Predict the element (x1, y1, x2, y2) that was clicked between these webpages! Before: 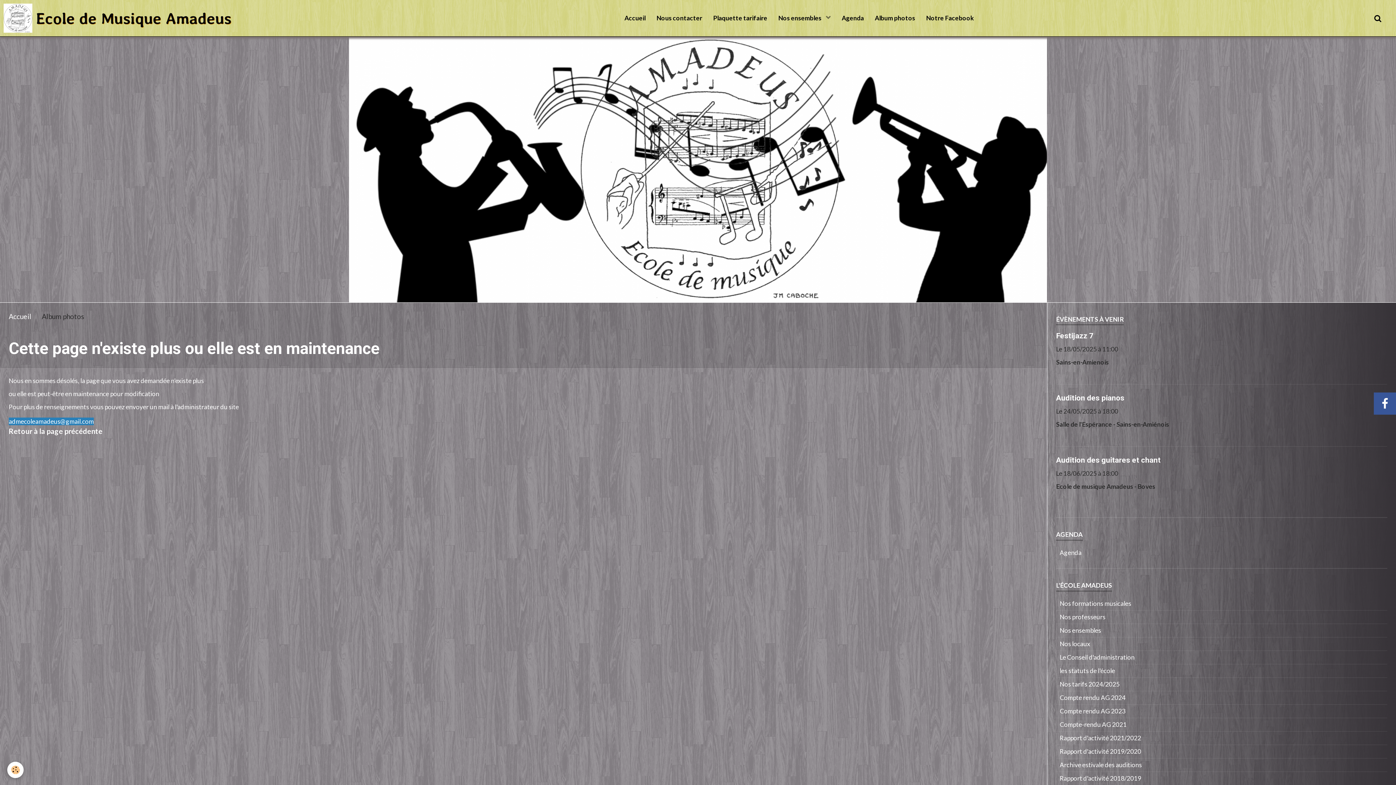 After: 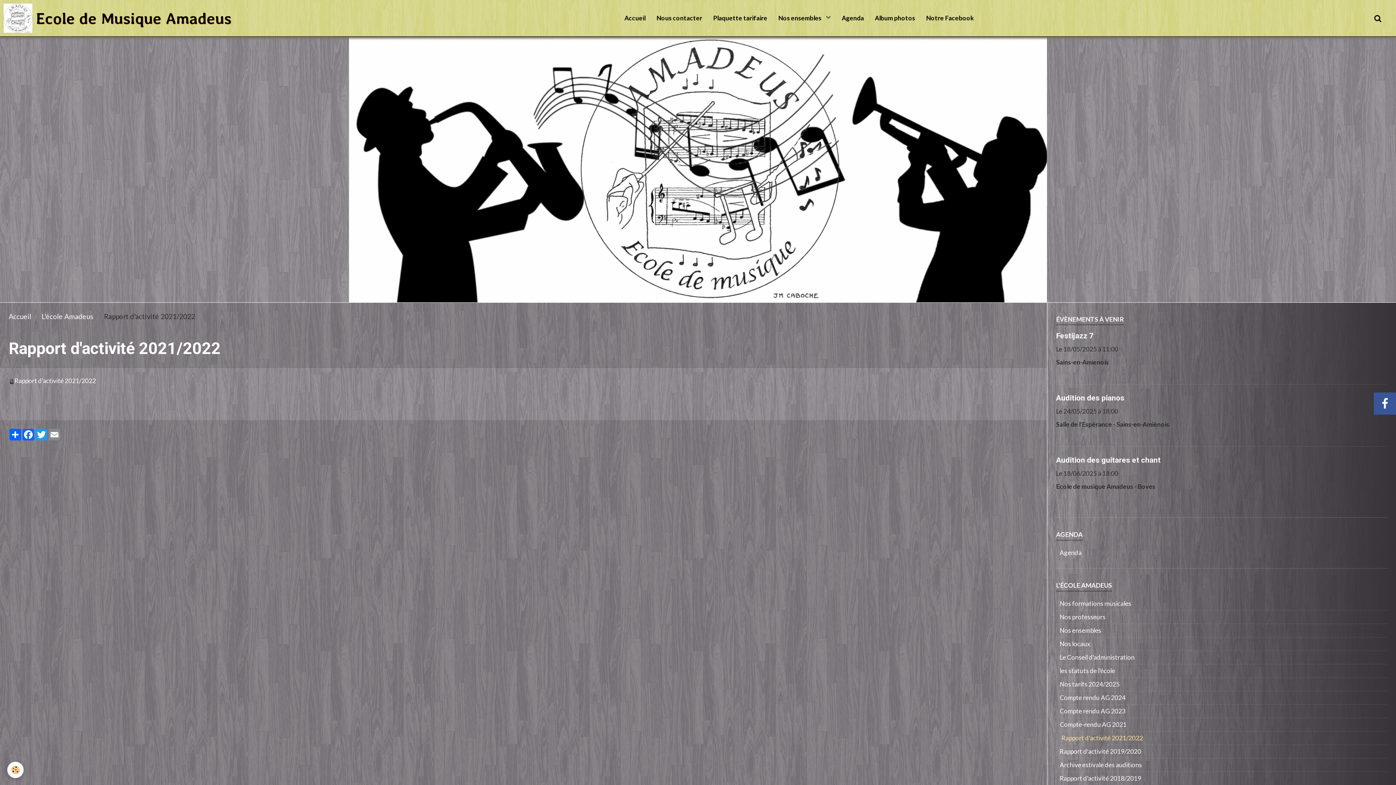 Action: label: Rapport d'activité 2021/2022 bbox: (1056, 732, 1387, 745)